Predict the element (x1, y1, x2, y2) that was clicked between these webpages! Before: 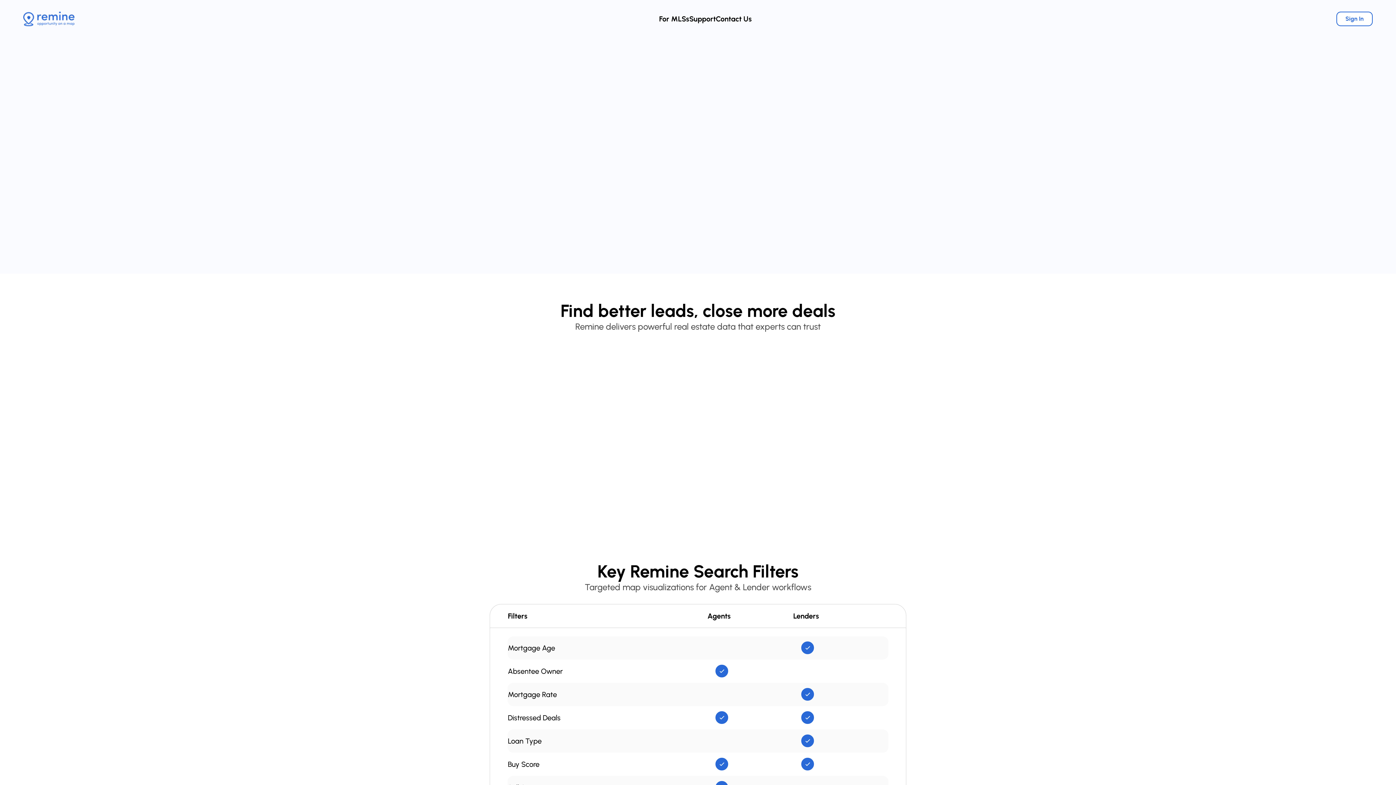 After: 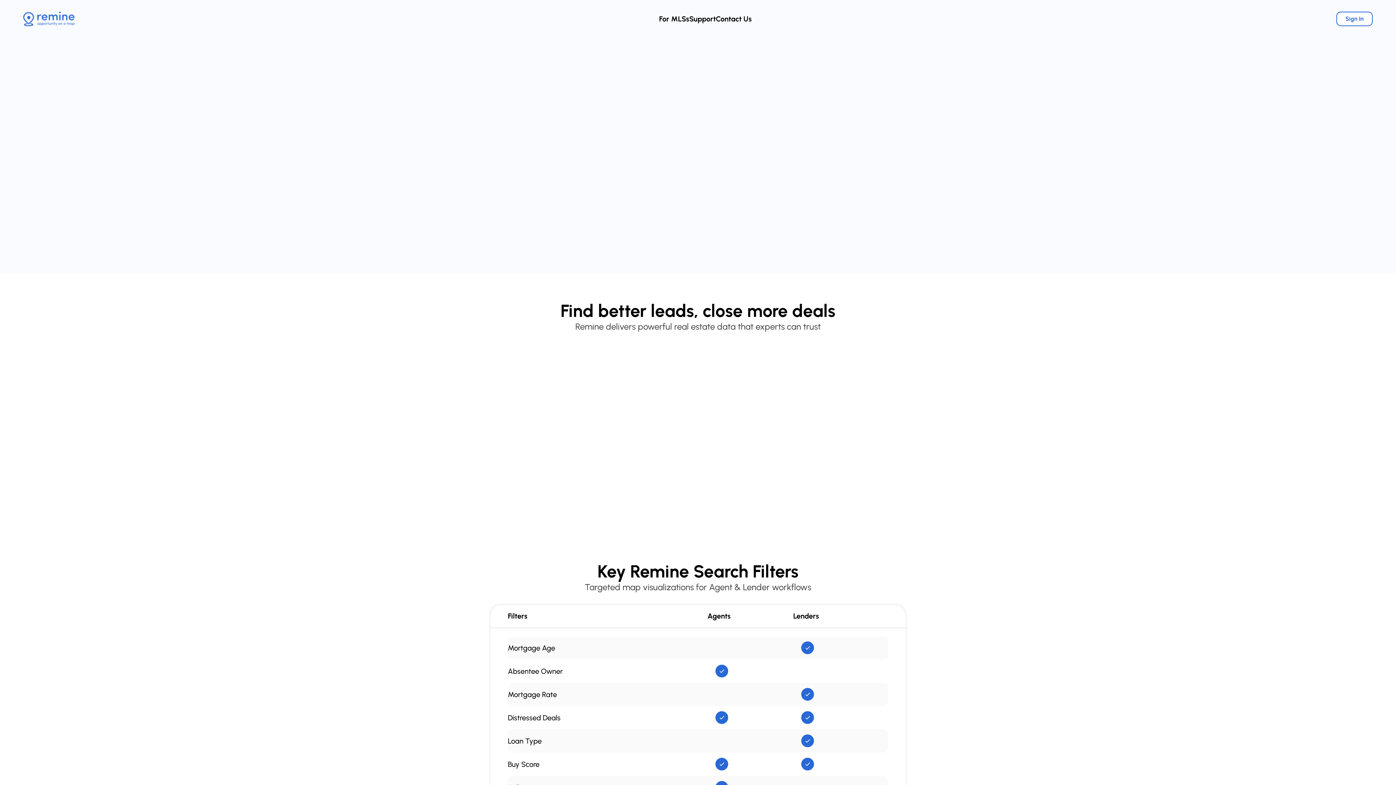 Action: bbox: (485, 157, 544, 170) label: Request a Demo